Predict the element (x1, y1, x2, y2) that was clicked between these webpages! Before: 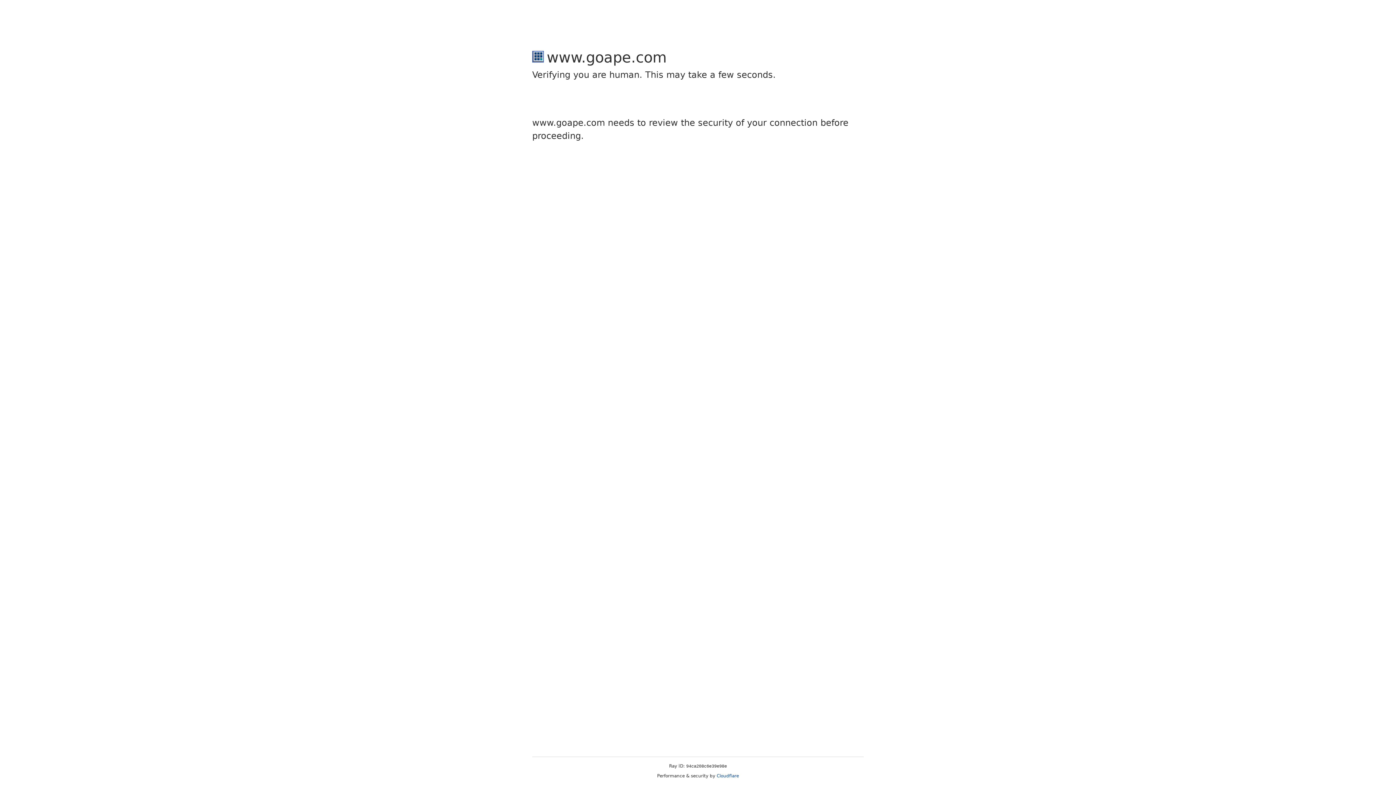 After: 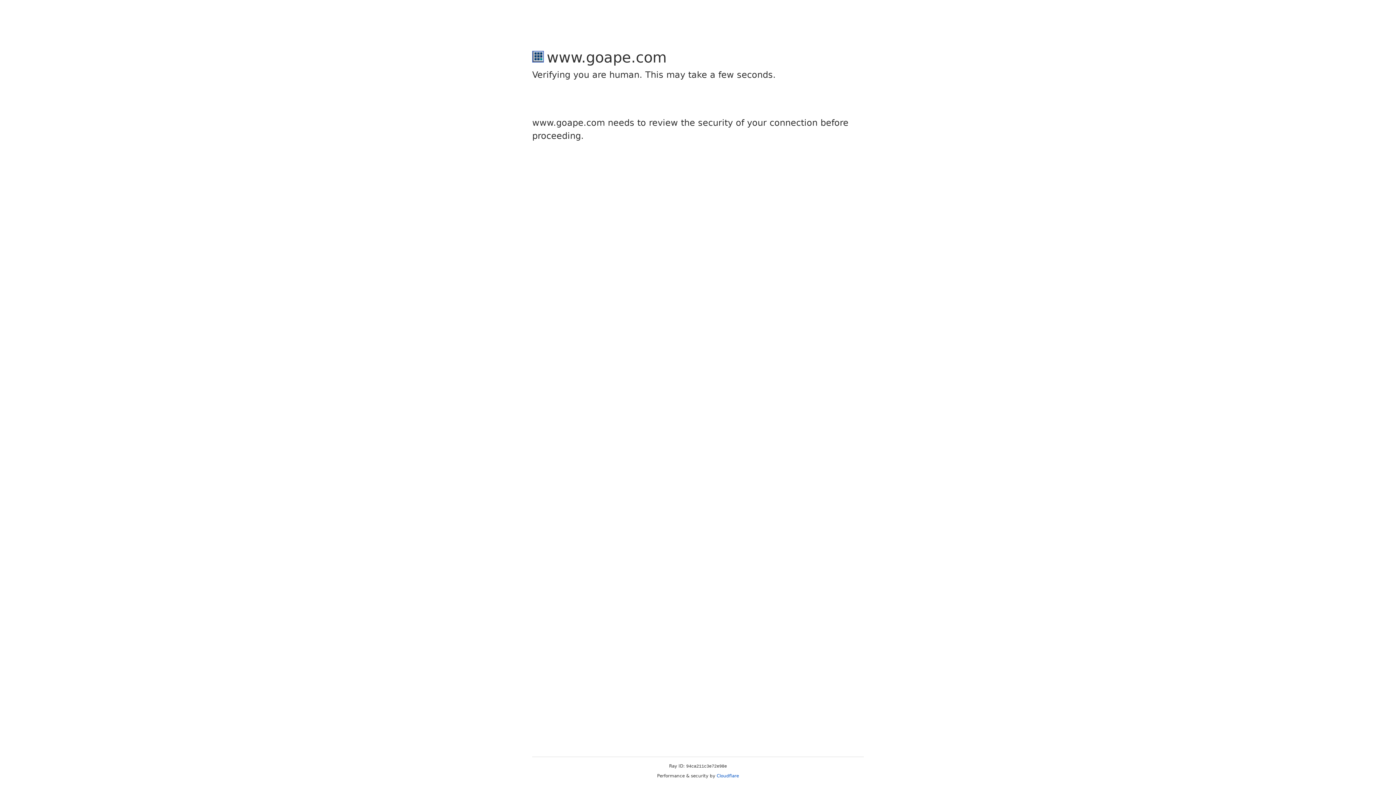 Action: label: Cloudflare bbox: (716, 773, 739, 778)